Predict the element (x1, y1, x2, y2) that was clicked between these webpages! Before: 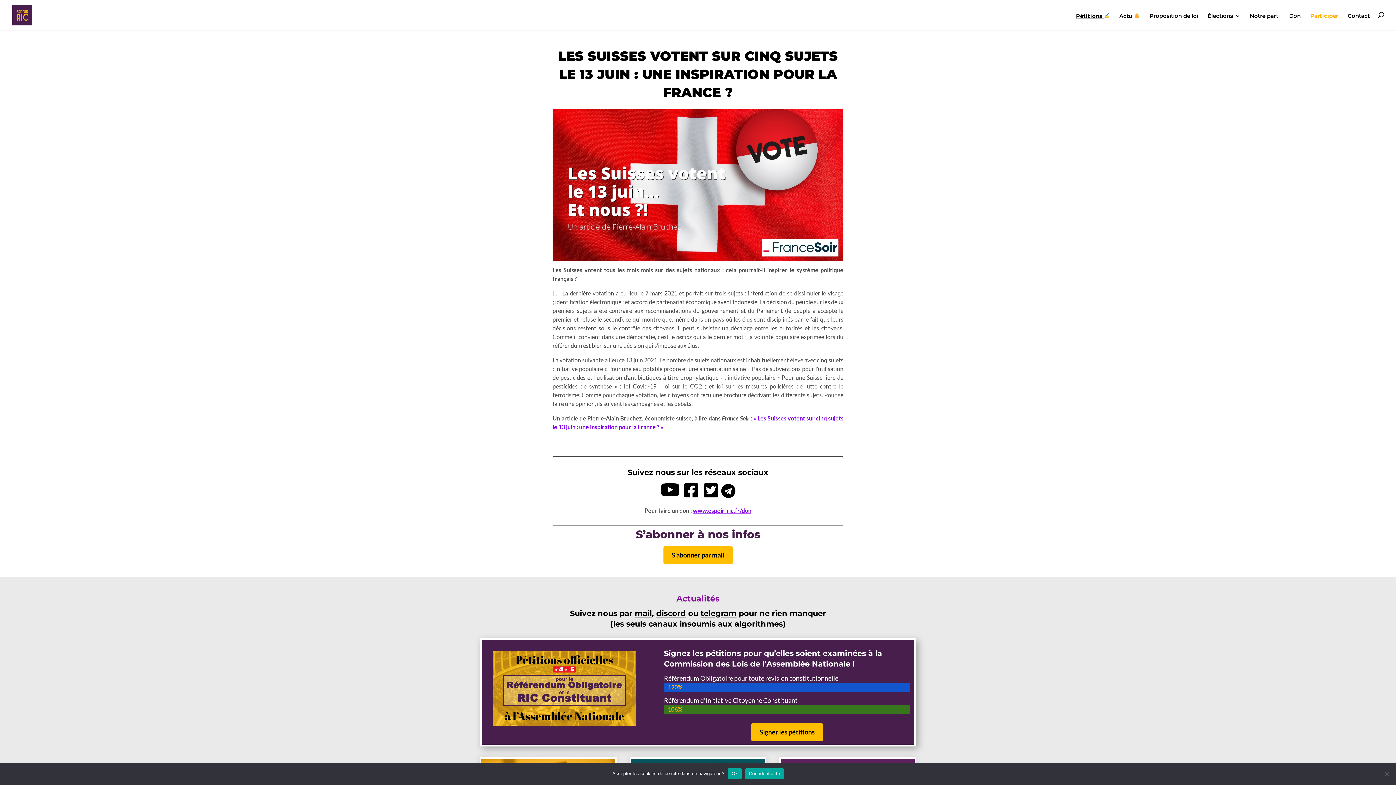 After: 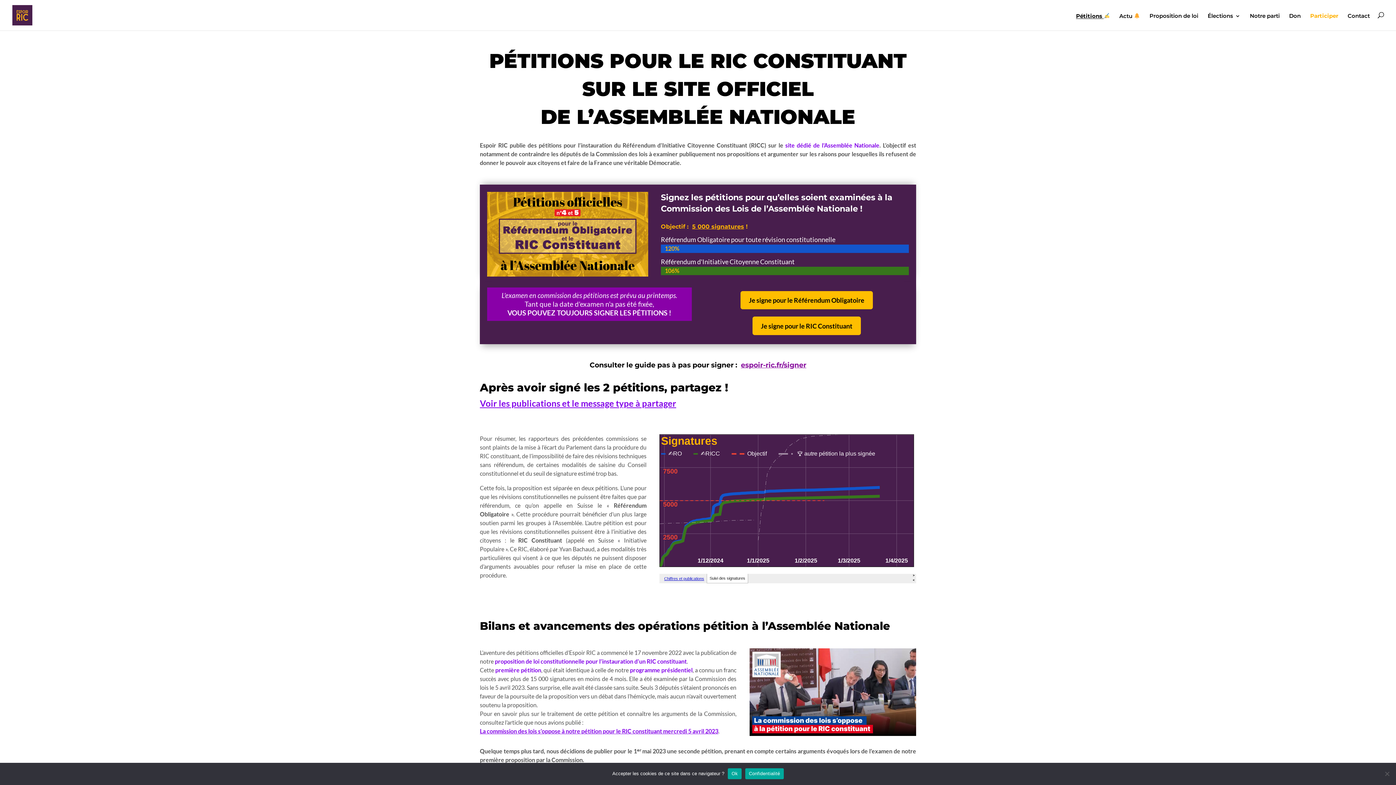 Action: bbox: (751, 723, 823, 741) label: Signer les pétitions